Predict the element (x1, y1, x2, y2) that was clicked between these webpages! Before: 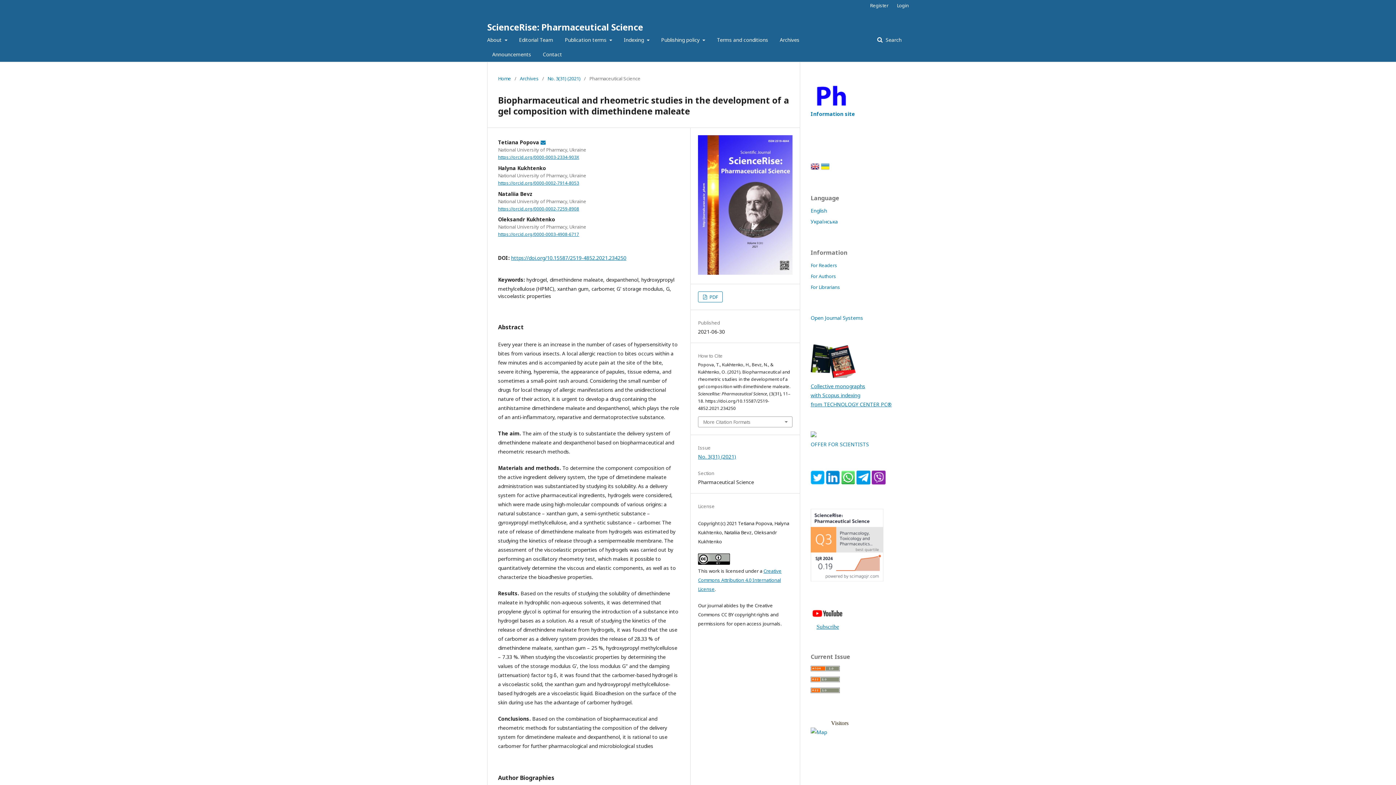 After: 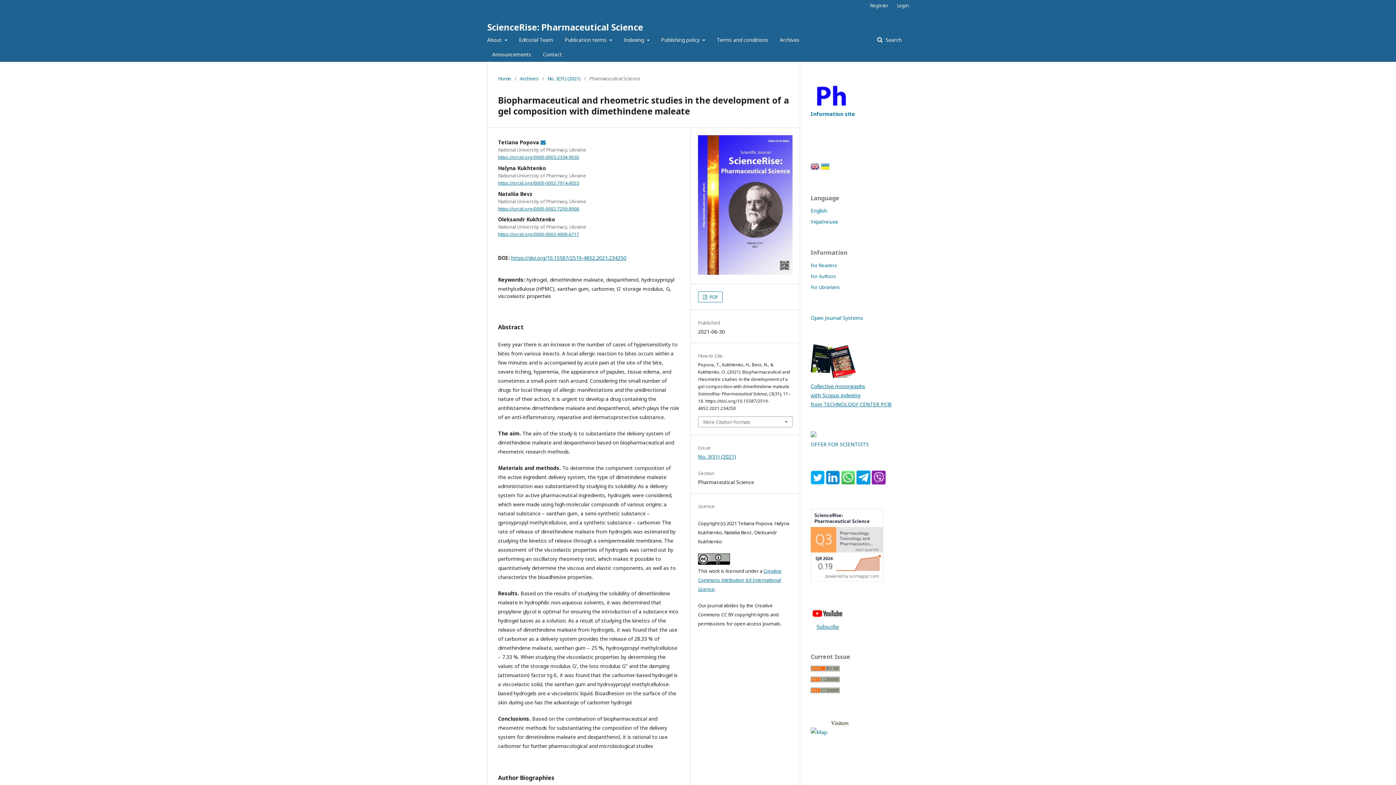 Action: bbox: (810, 479, 824, 486)